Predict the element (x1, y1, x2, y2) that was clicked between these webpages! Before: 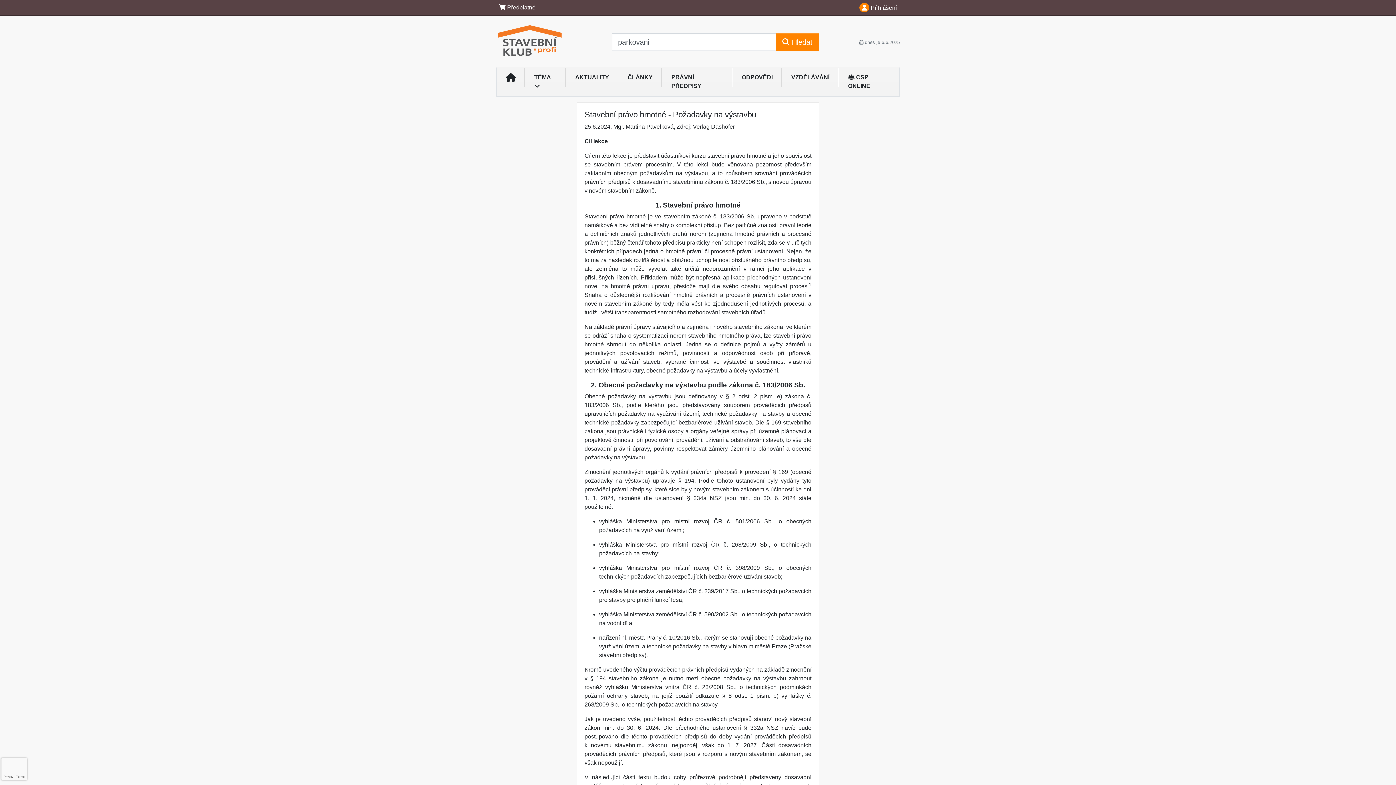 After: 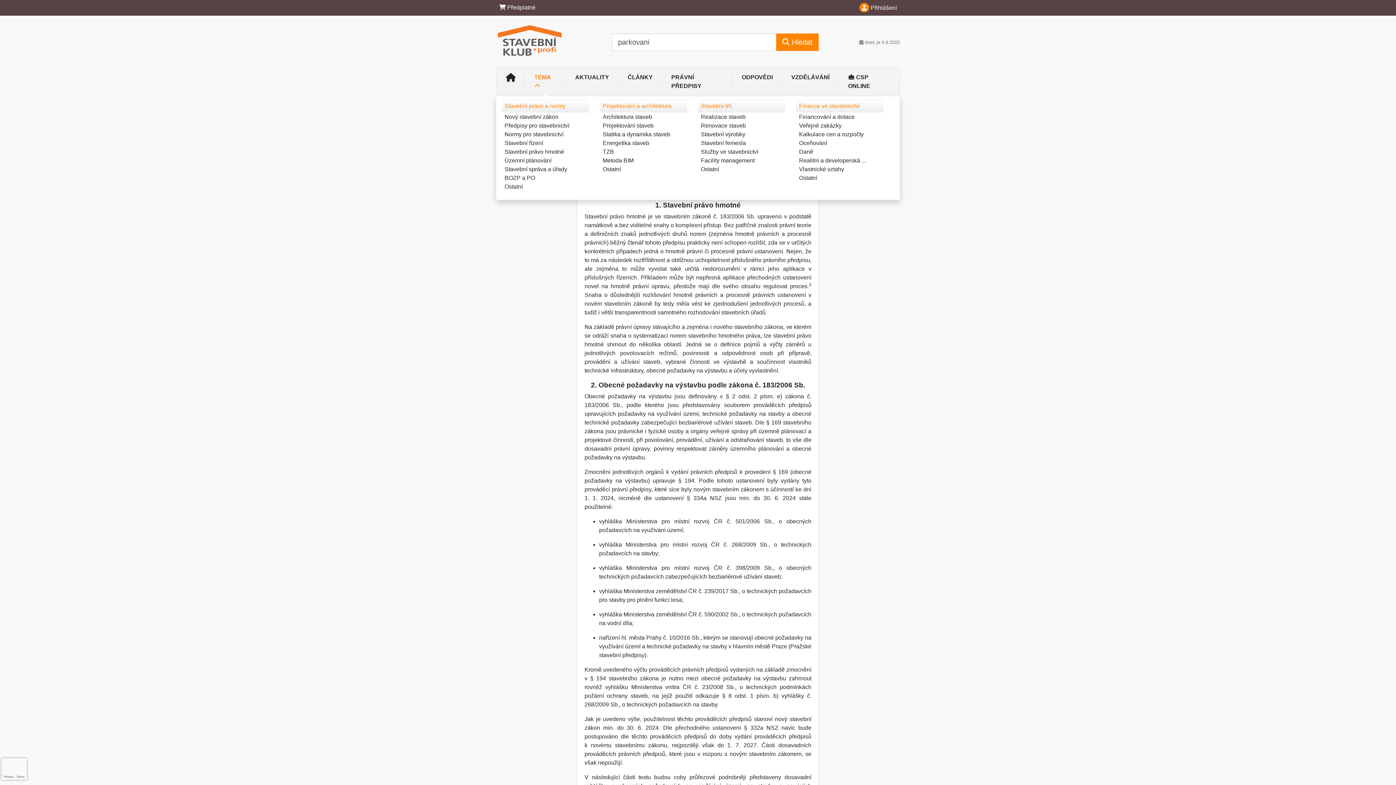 Action: label: TÉMA  bbox: (525, 70, 566, 93)